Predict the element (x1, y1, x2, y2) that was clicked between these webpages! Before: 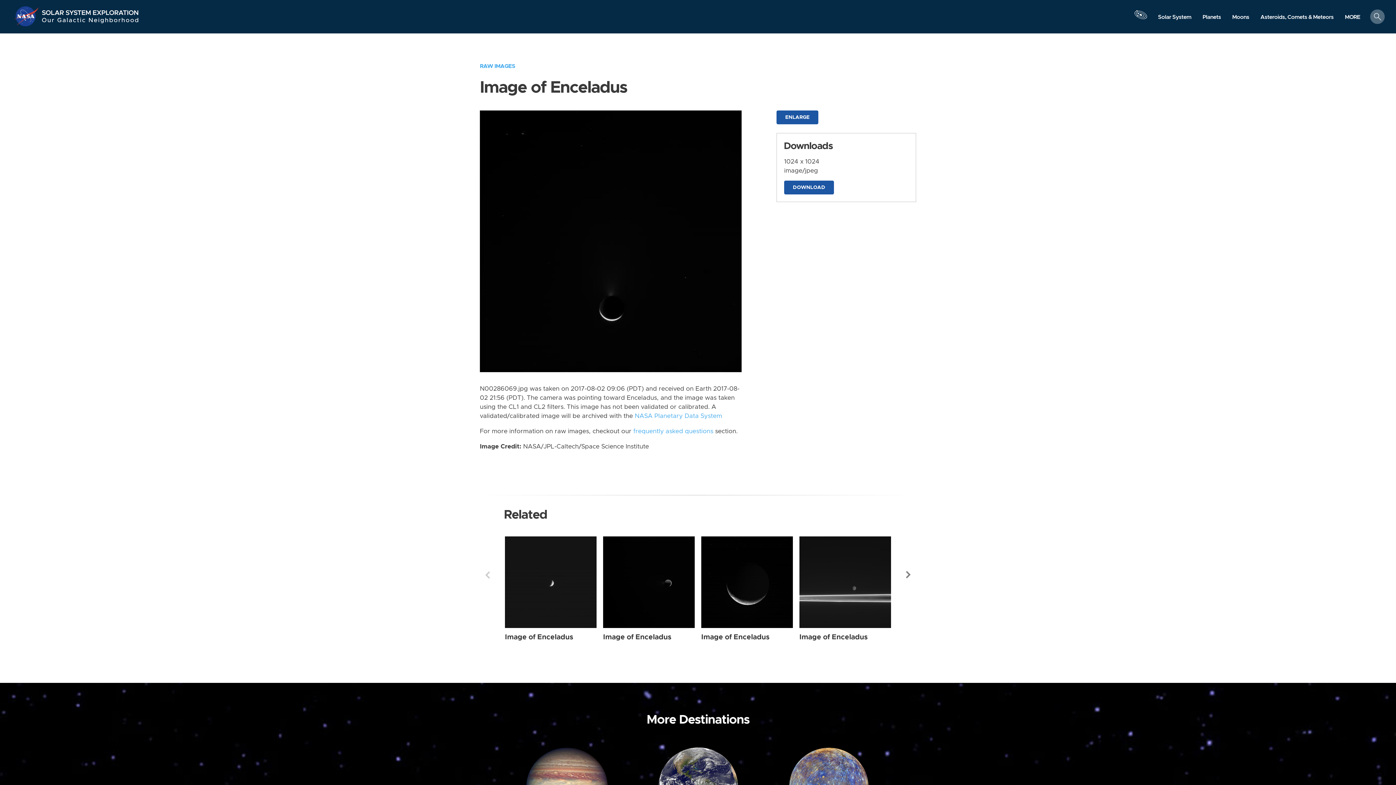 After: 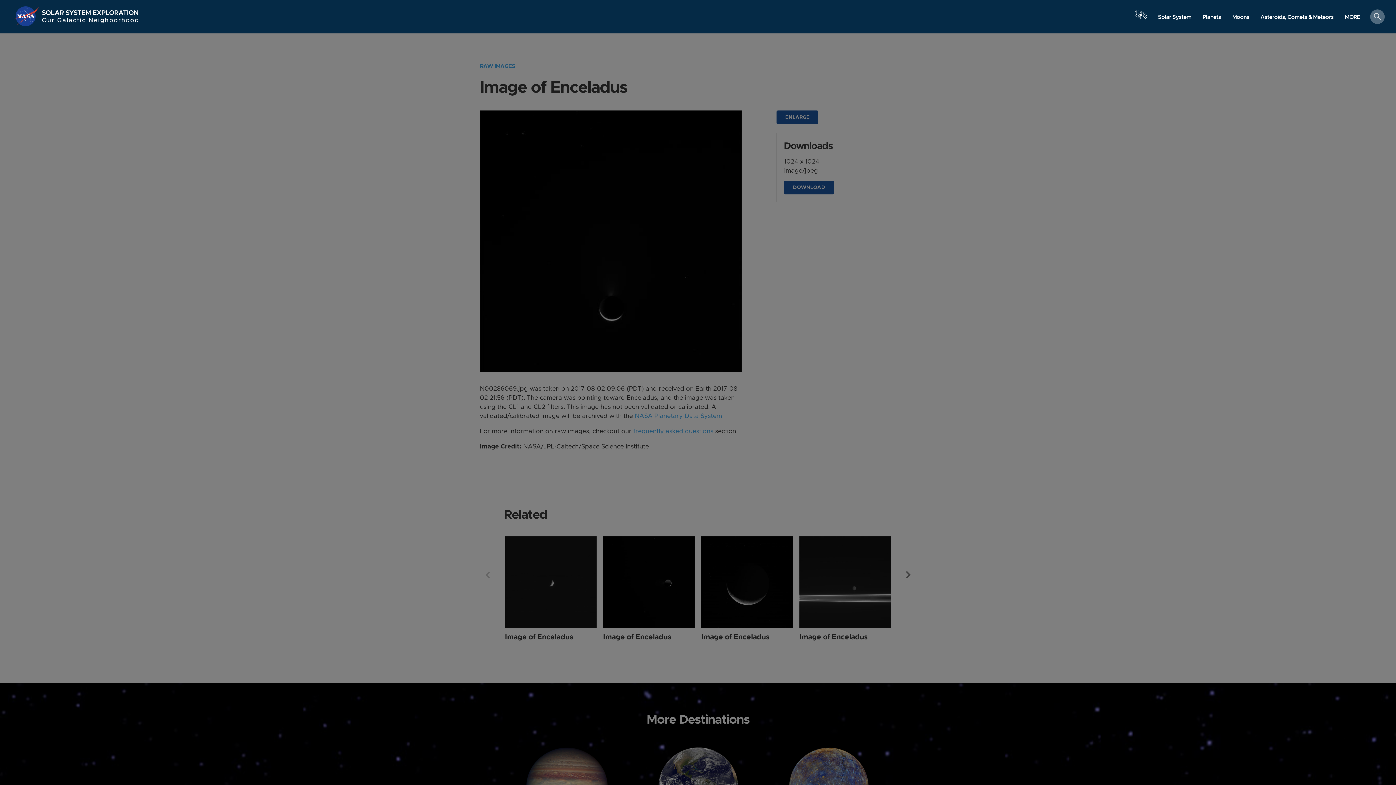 Action: label: Launch orrery bbox: (1133, 3, 1148, 33)